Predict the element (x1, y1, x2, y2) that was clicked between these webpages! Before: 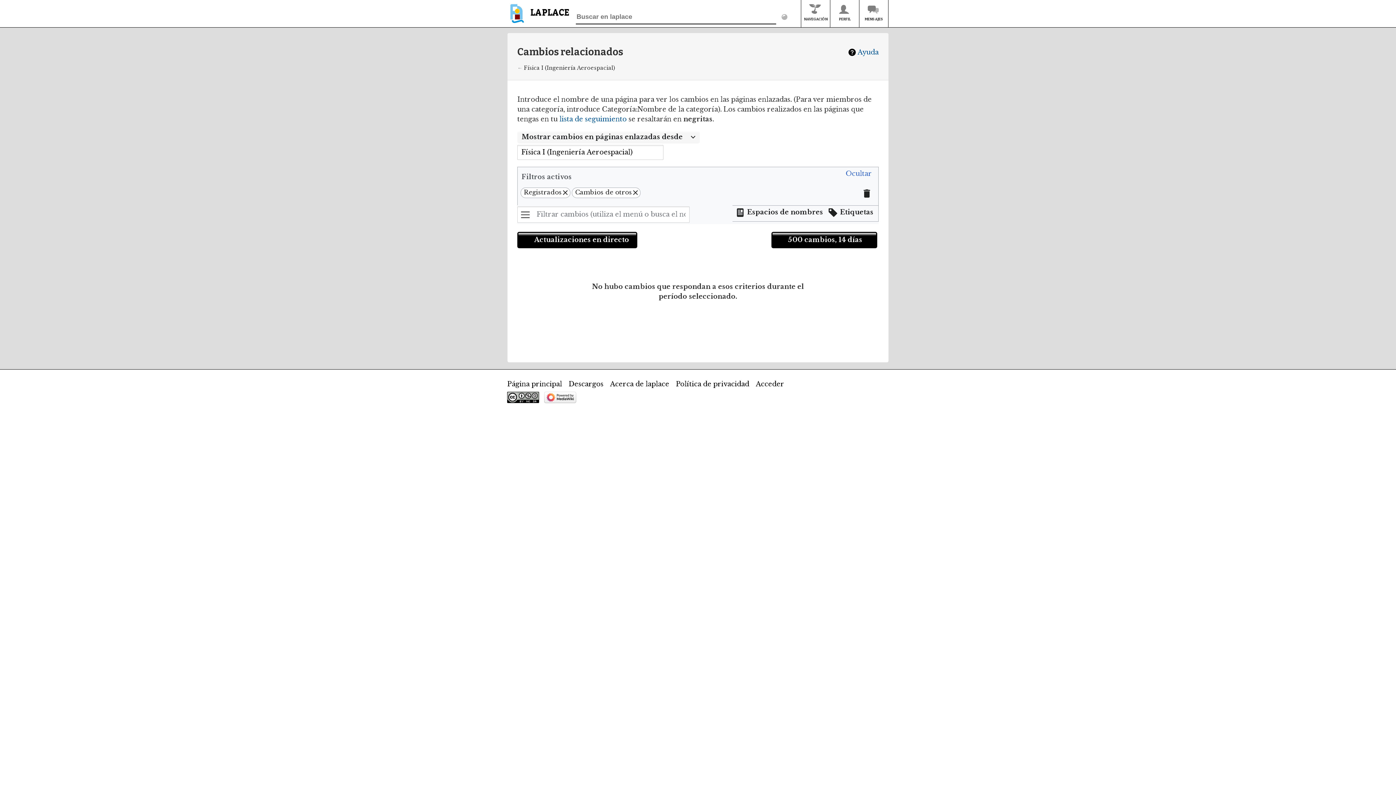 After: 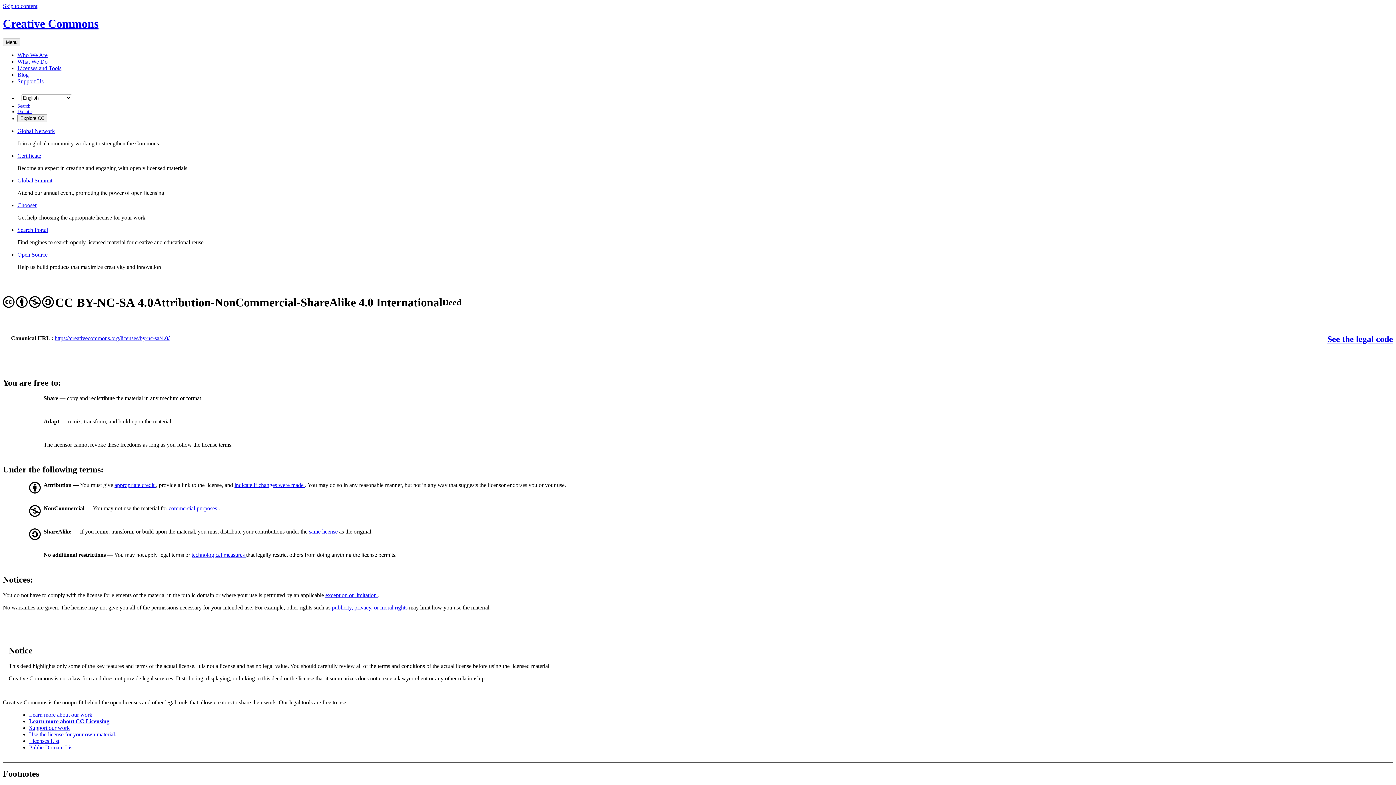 Action: bbox: (507, 398, 539, 404)